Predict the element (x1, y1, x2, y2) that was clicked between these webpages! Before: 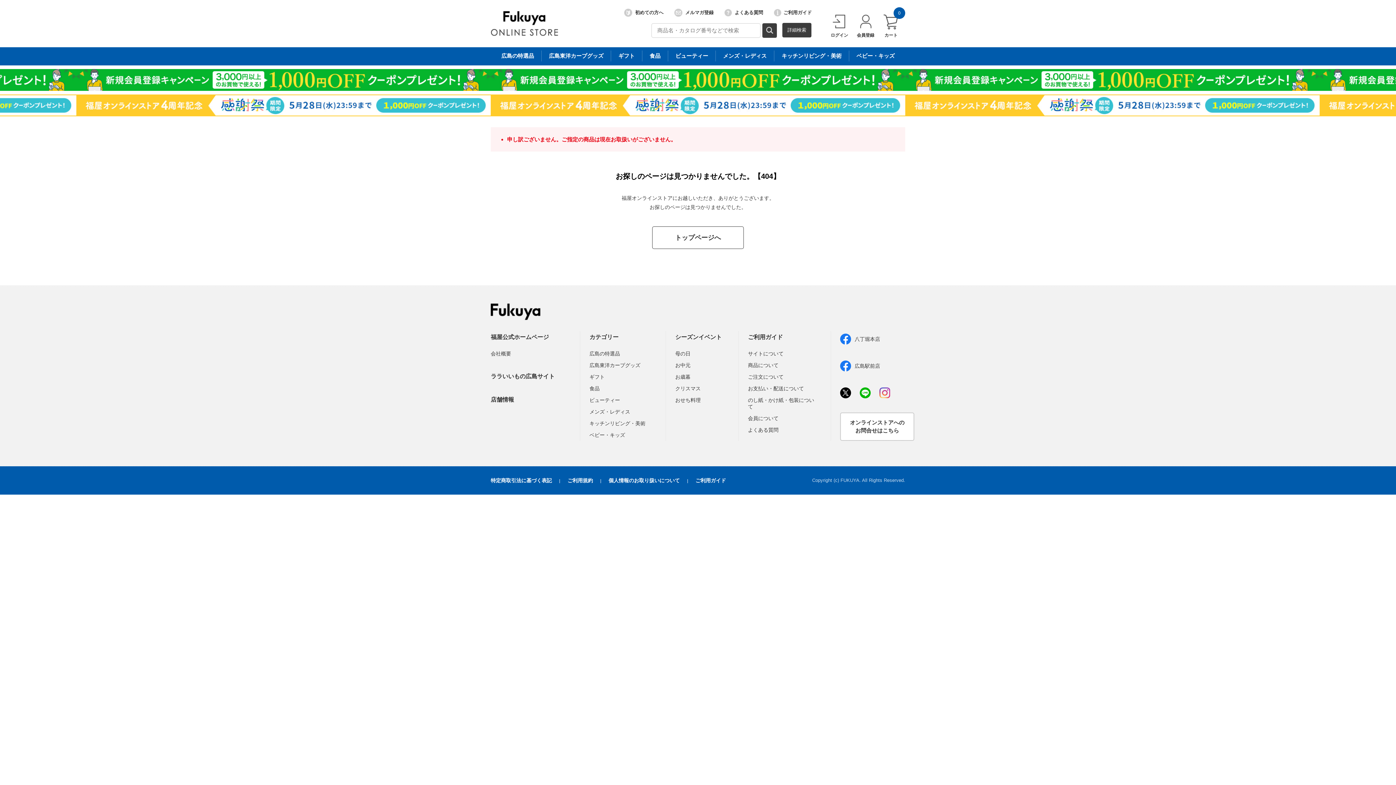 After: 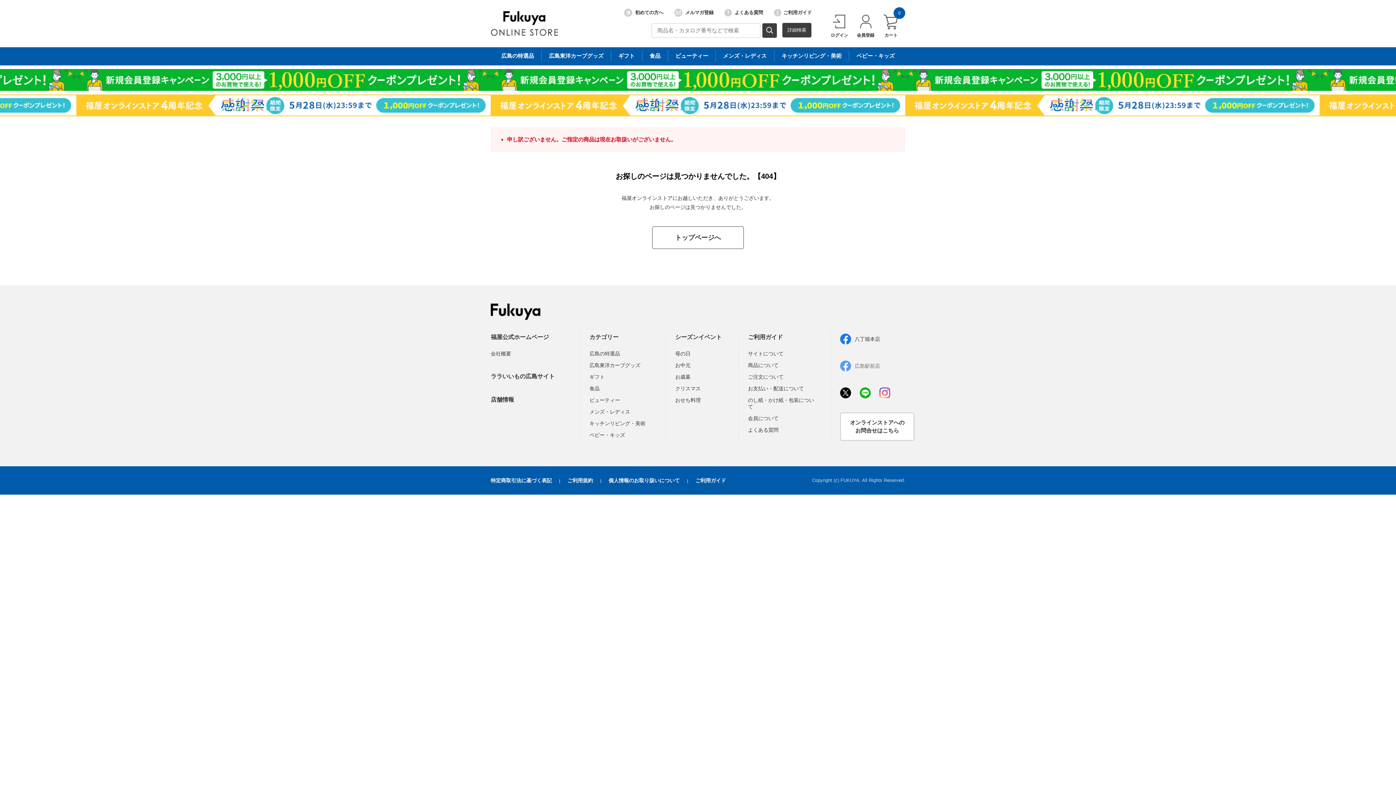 Action: label: 広島駅前店 bbox: (840, 360, 905, 371)